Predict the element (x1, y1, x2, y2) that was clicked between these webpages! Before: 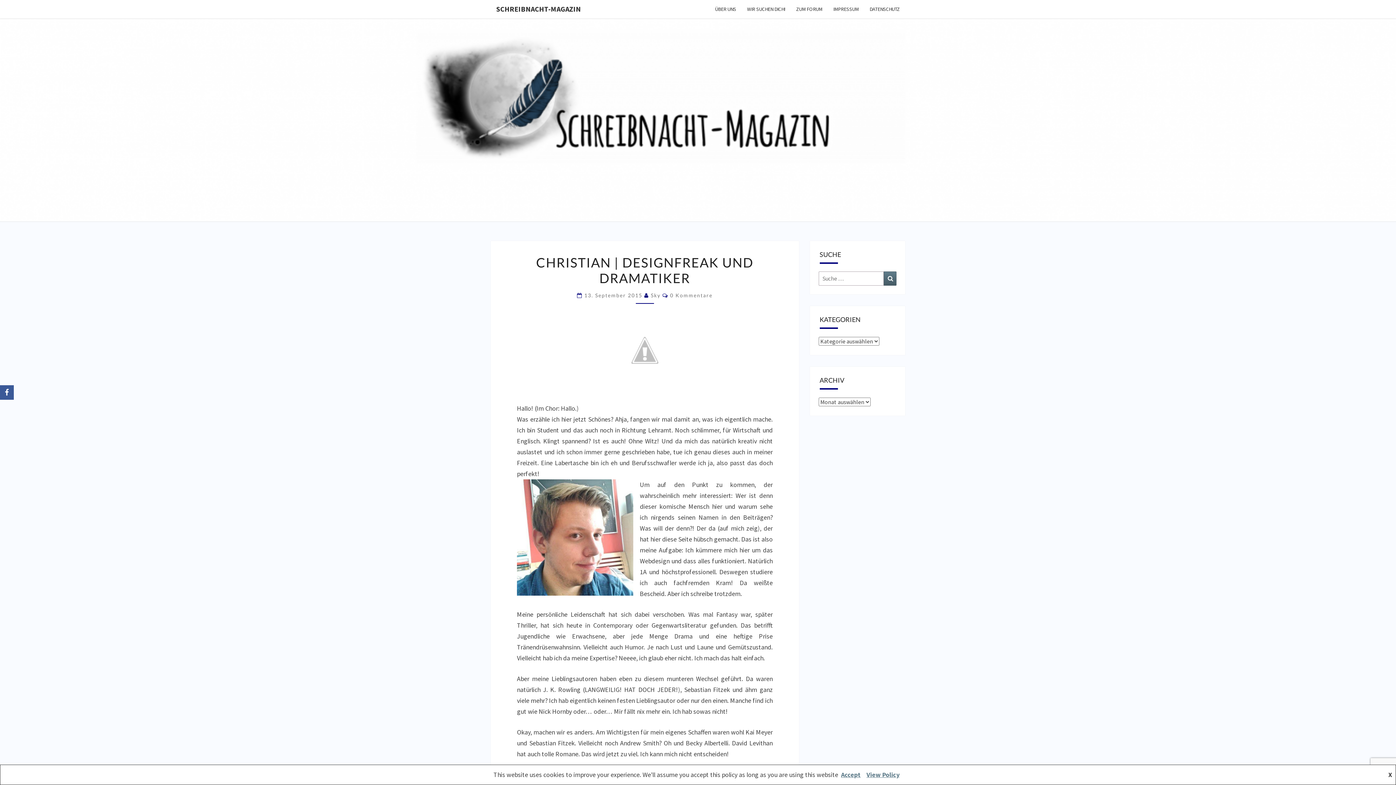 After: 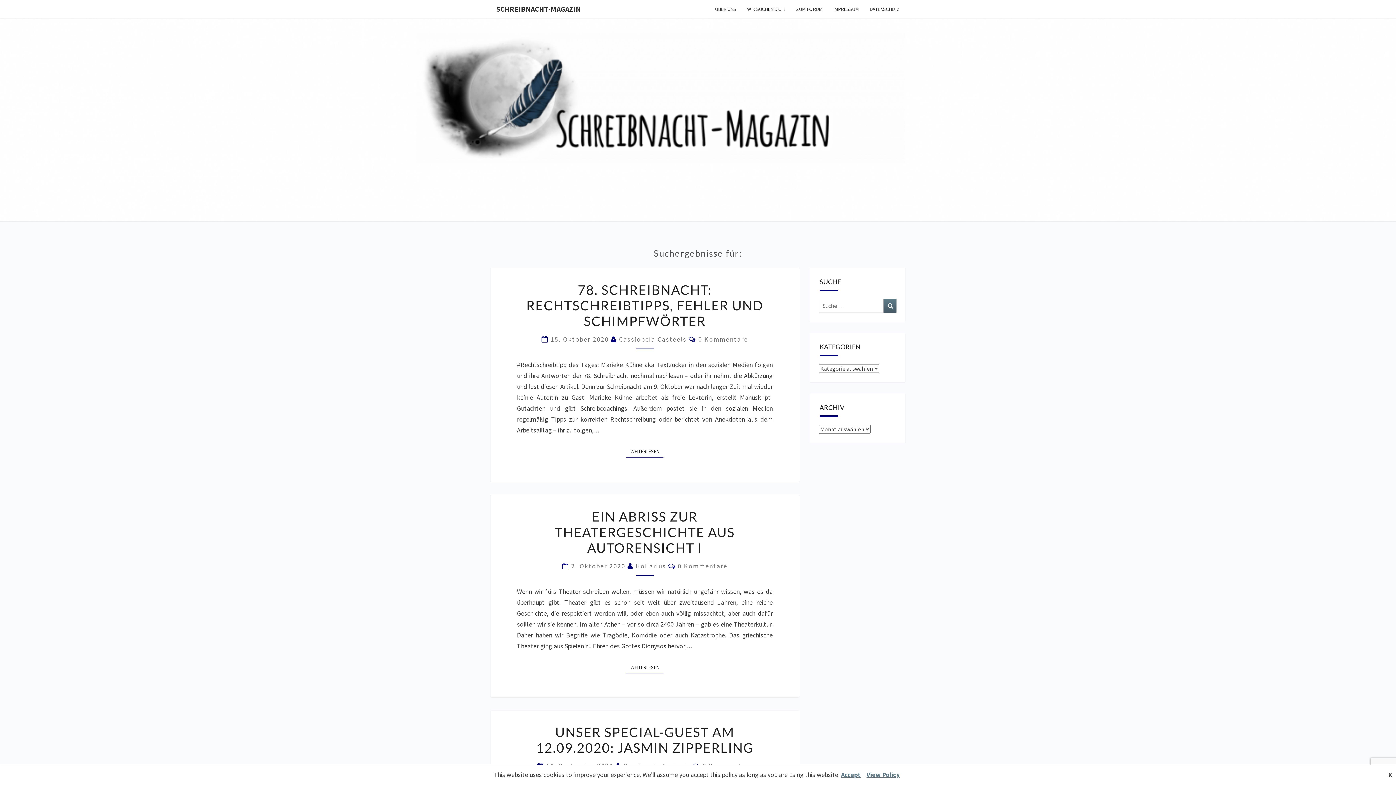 Action: label: Suchen bbox: (884, 271, 896, 285)